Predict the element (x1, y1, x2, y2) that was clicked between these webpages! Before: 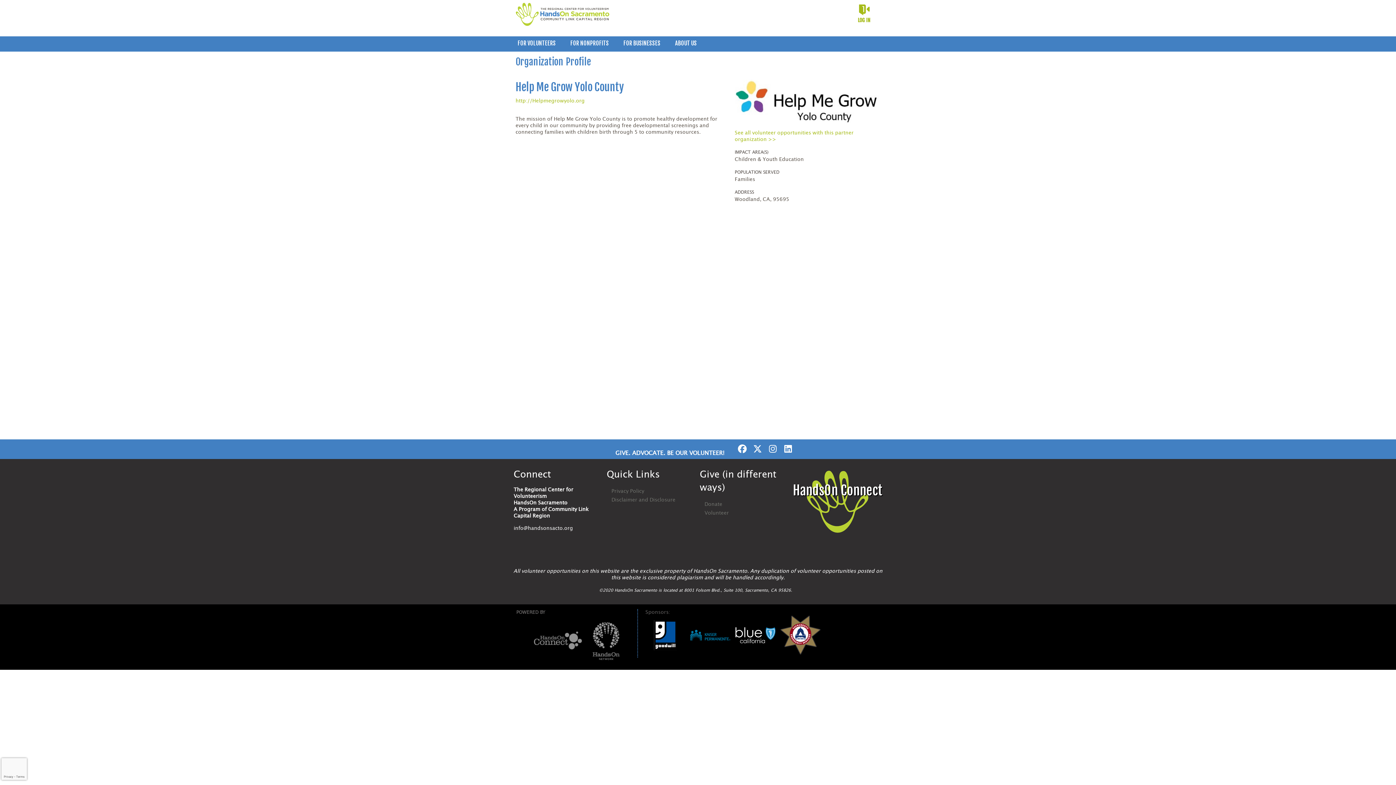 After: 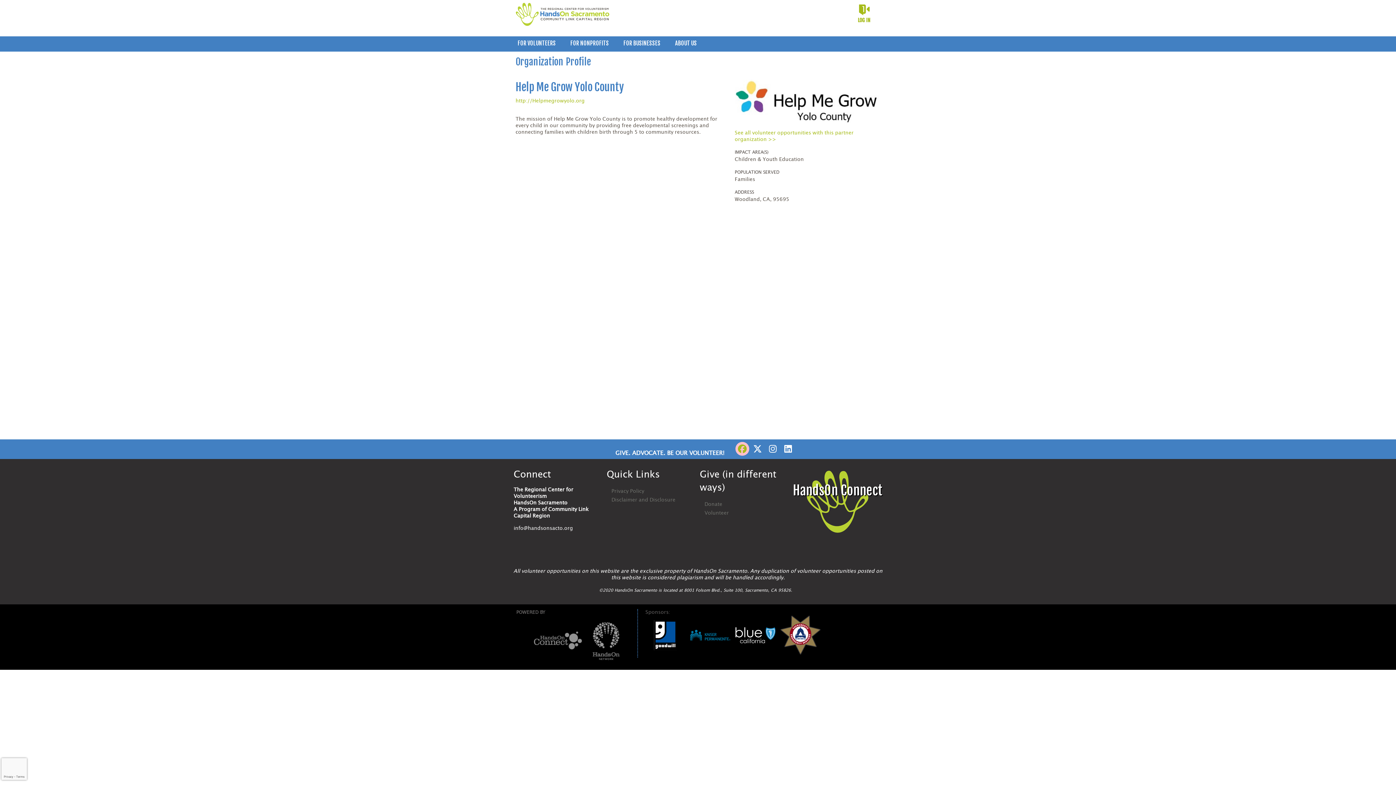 Action: label: Go to Facebook Page bbox: (735, 442, 747, 456)